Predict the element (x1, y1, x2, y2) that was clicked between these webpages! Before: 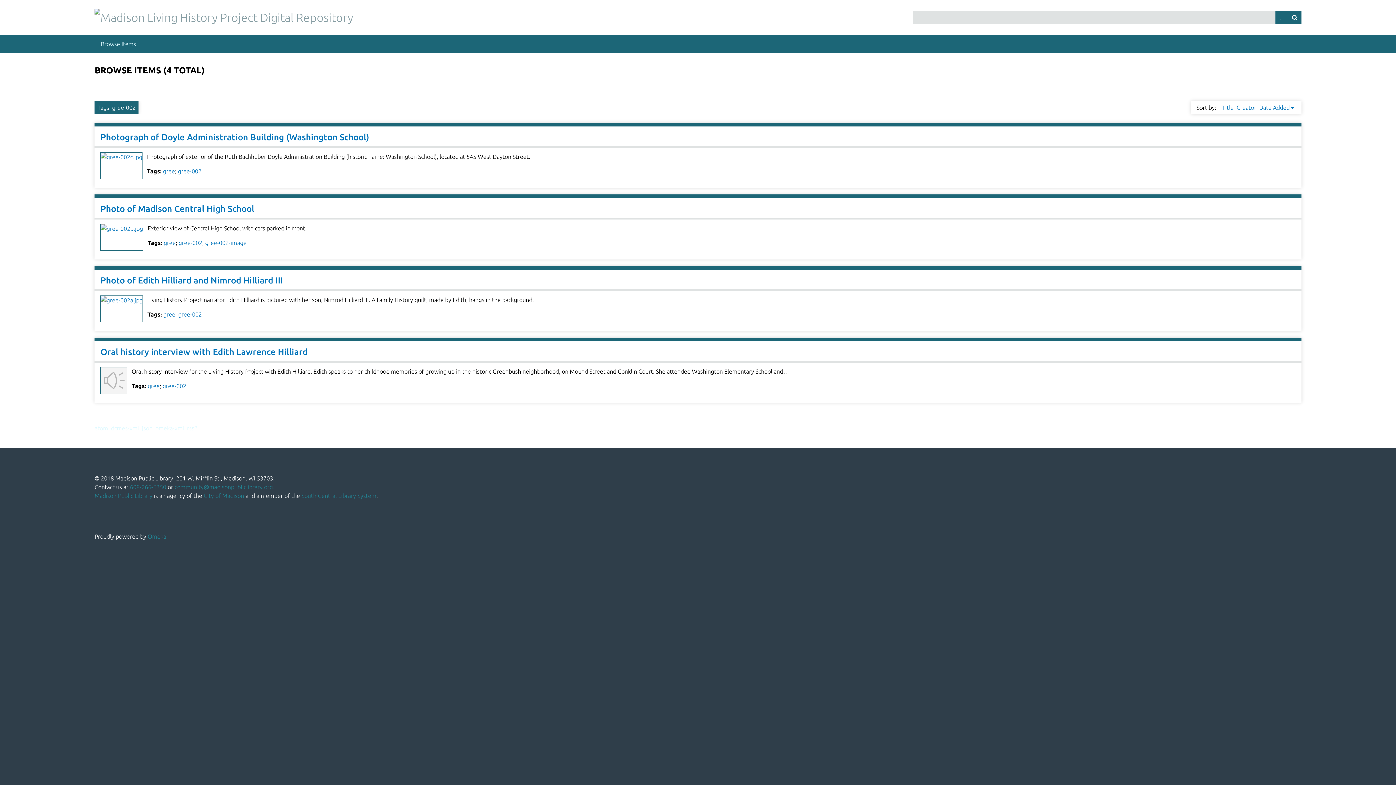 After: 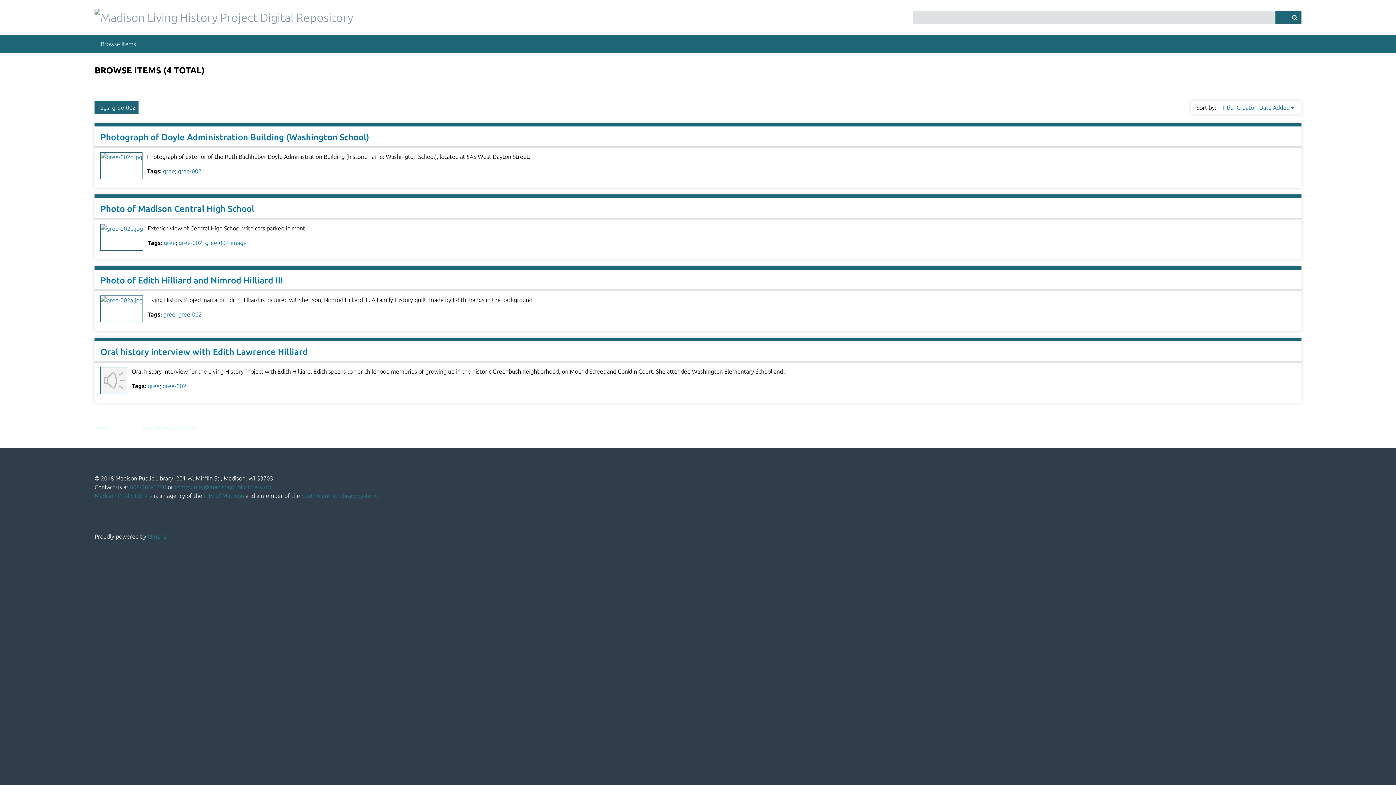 Action: bbox: (111, 425, 139, 431) label: dcmes-xml